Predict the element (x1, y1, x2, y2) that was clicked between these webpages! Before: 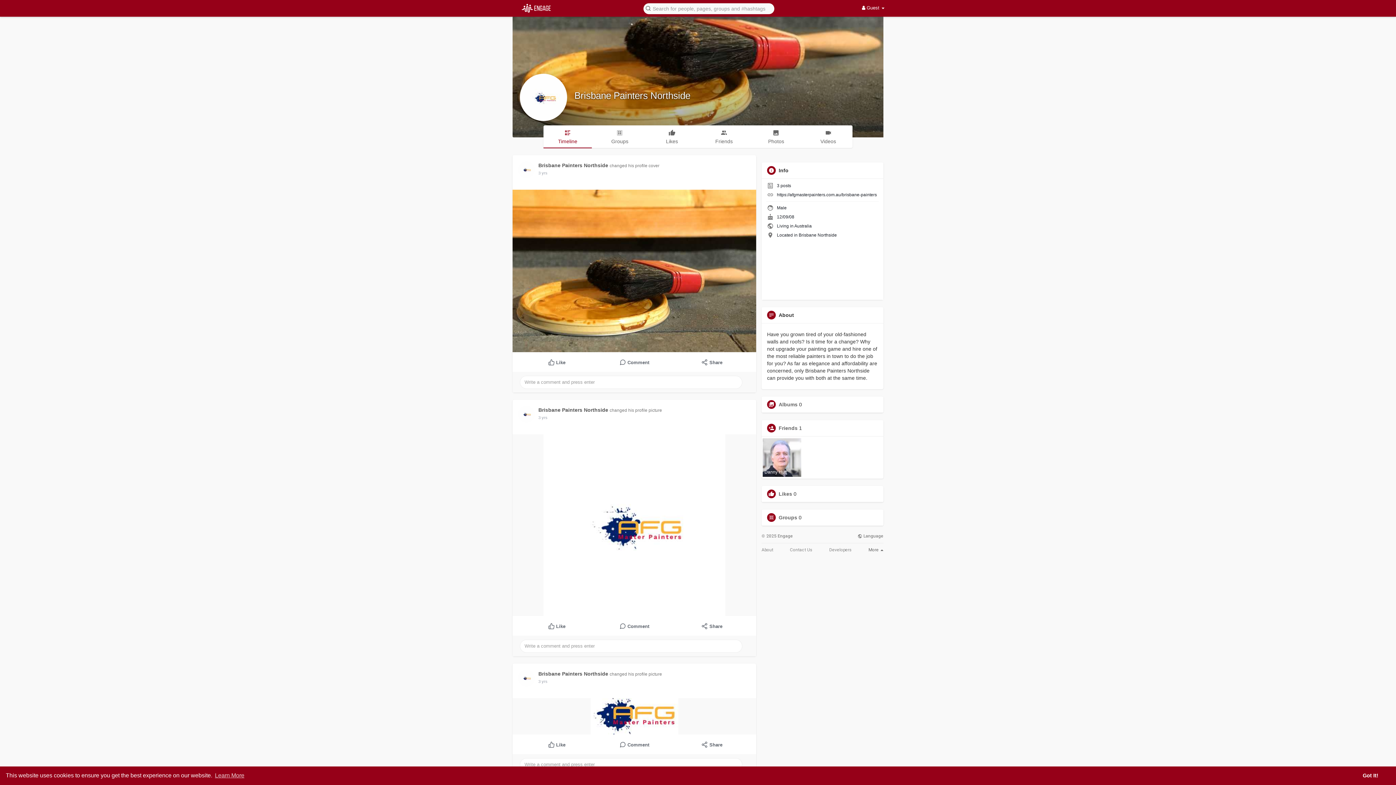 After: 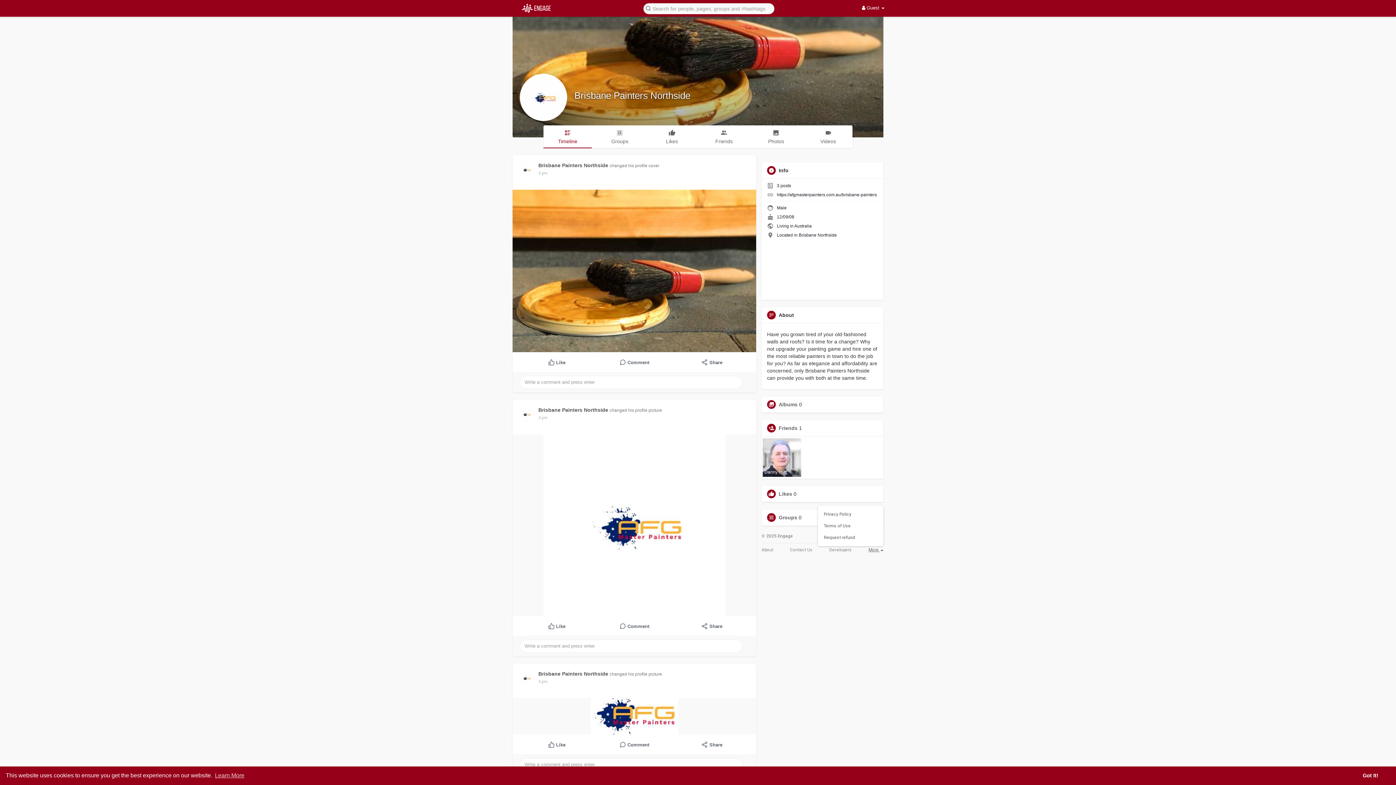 Action: bbox: (868, 547, 883, 552) label: More 